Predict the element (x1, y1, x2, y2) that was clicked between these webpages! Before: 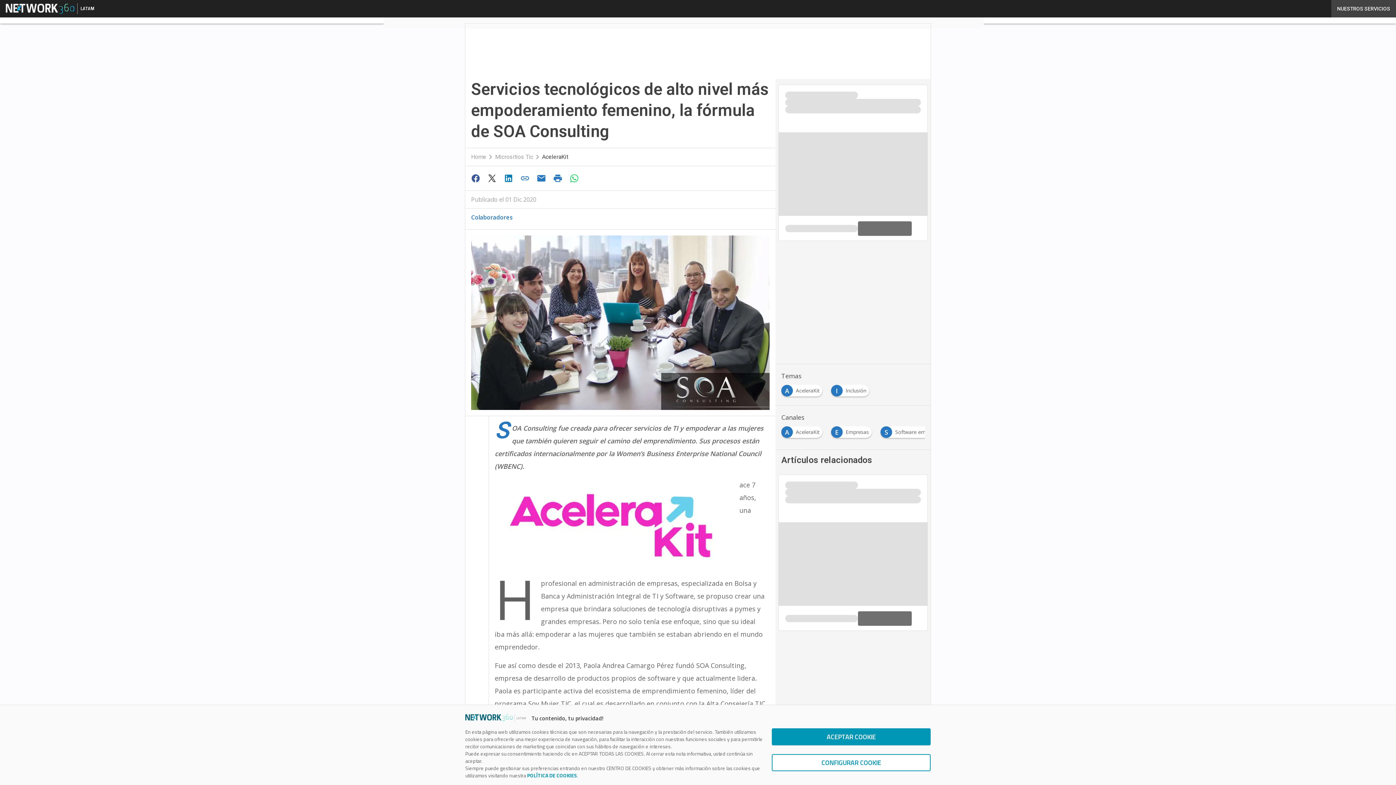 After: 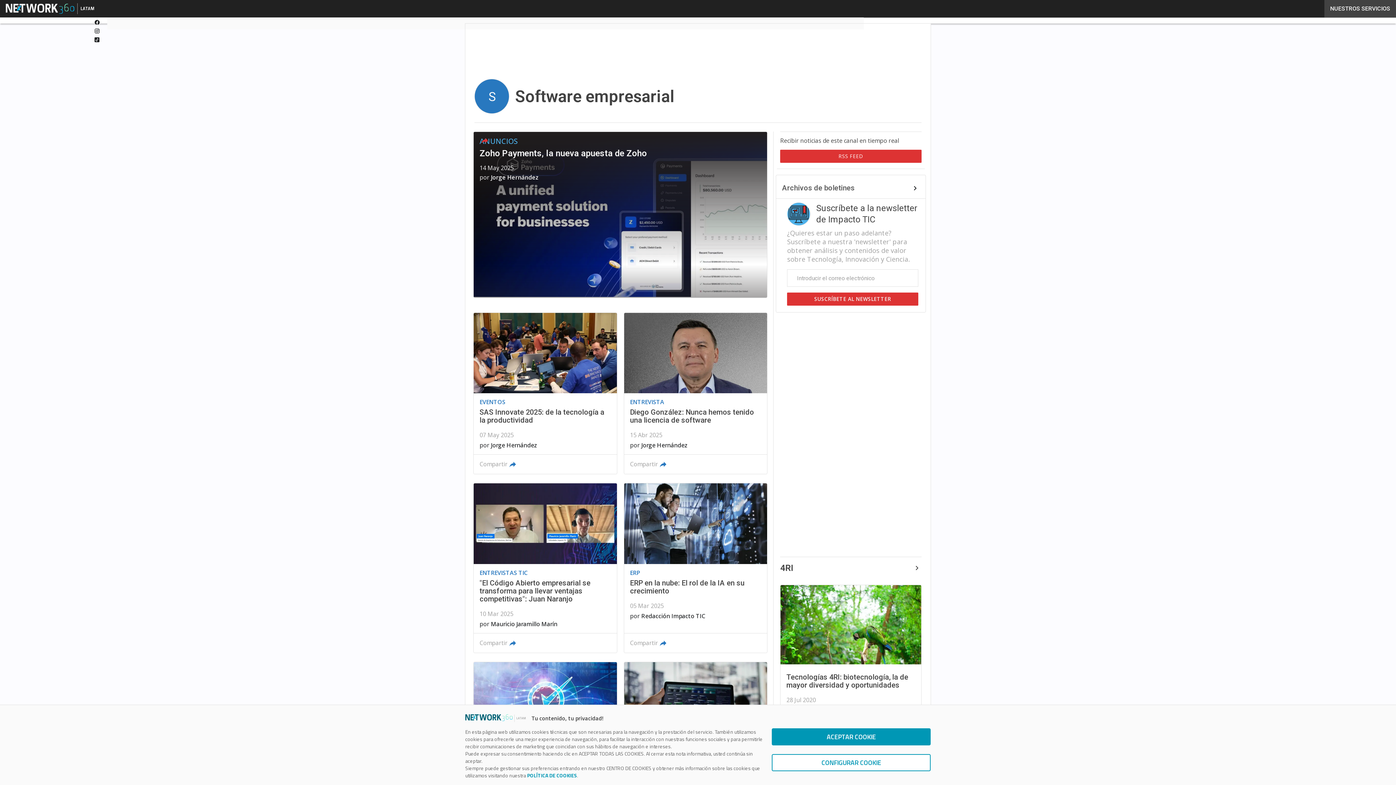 Action: label: S
Software empresarial bbox: (880, 426, 951, 433)